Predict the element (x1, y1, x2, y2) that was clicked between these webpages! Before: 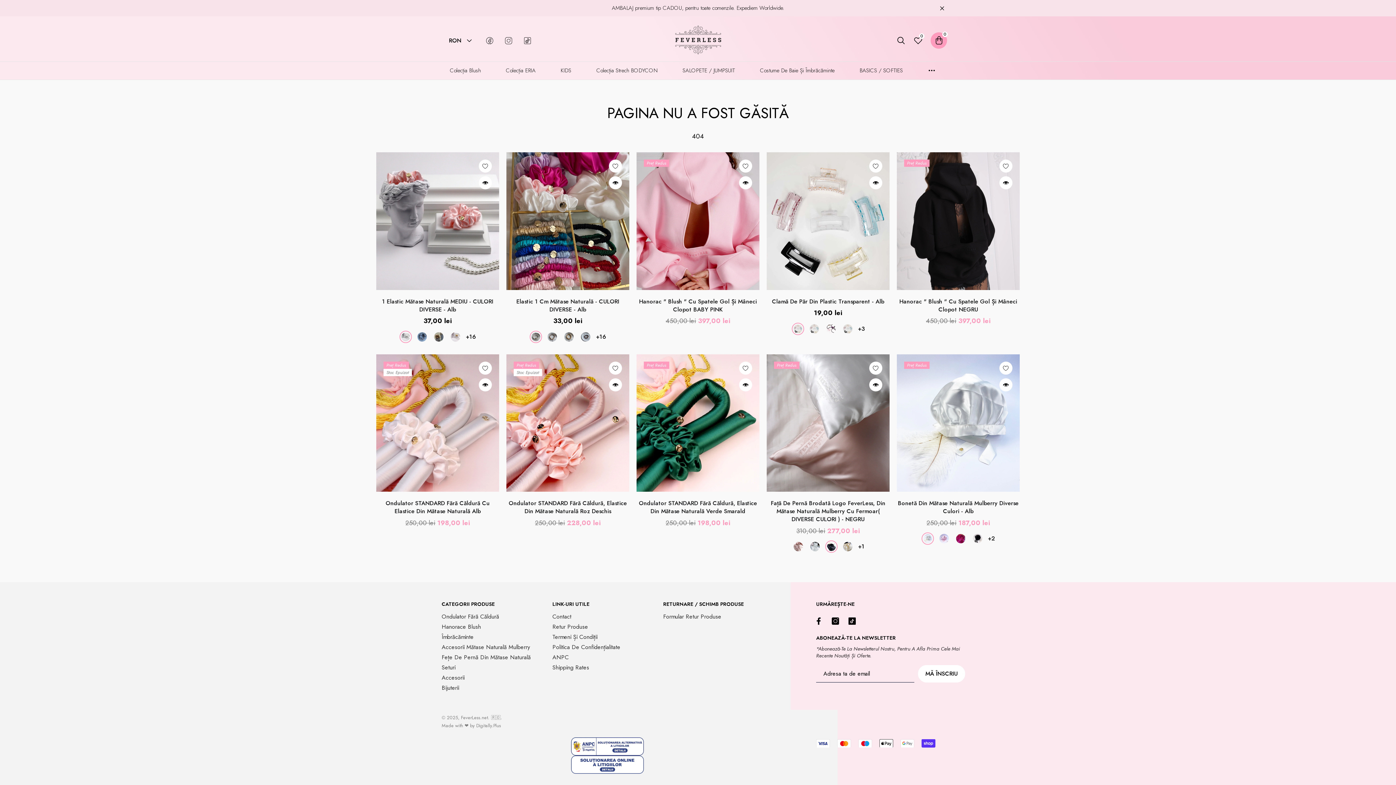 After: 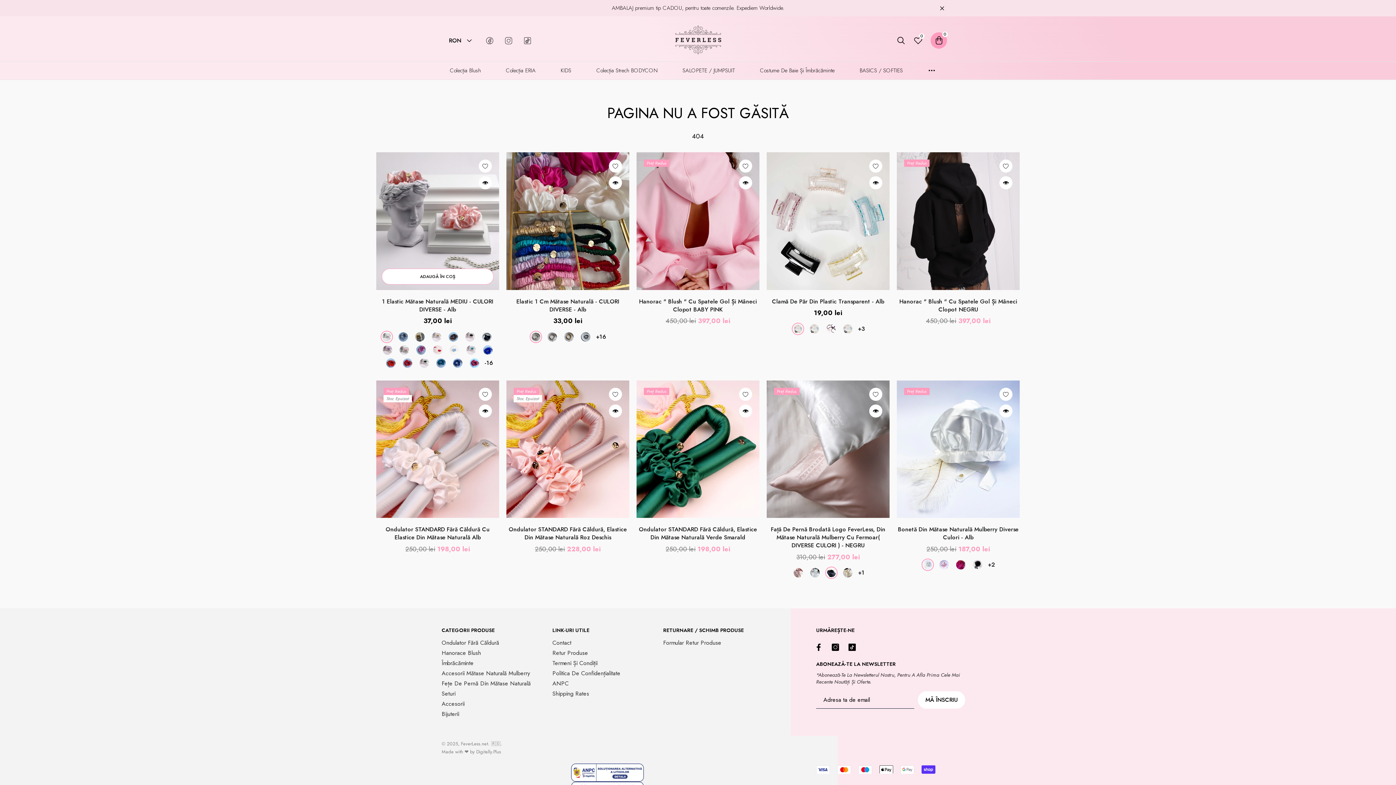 Action: label: +16 bbox: (465, 332, 476, 340)